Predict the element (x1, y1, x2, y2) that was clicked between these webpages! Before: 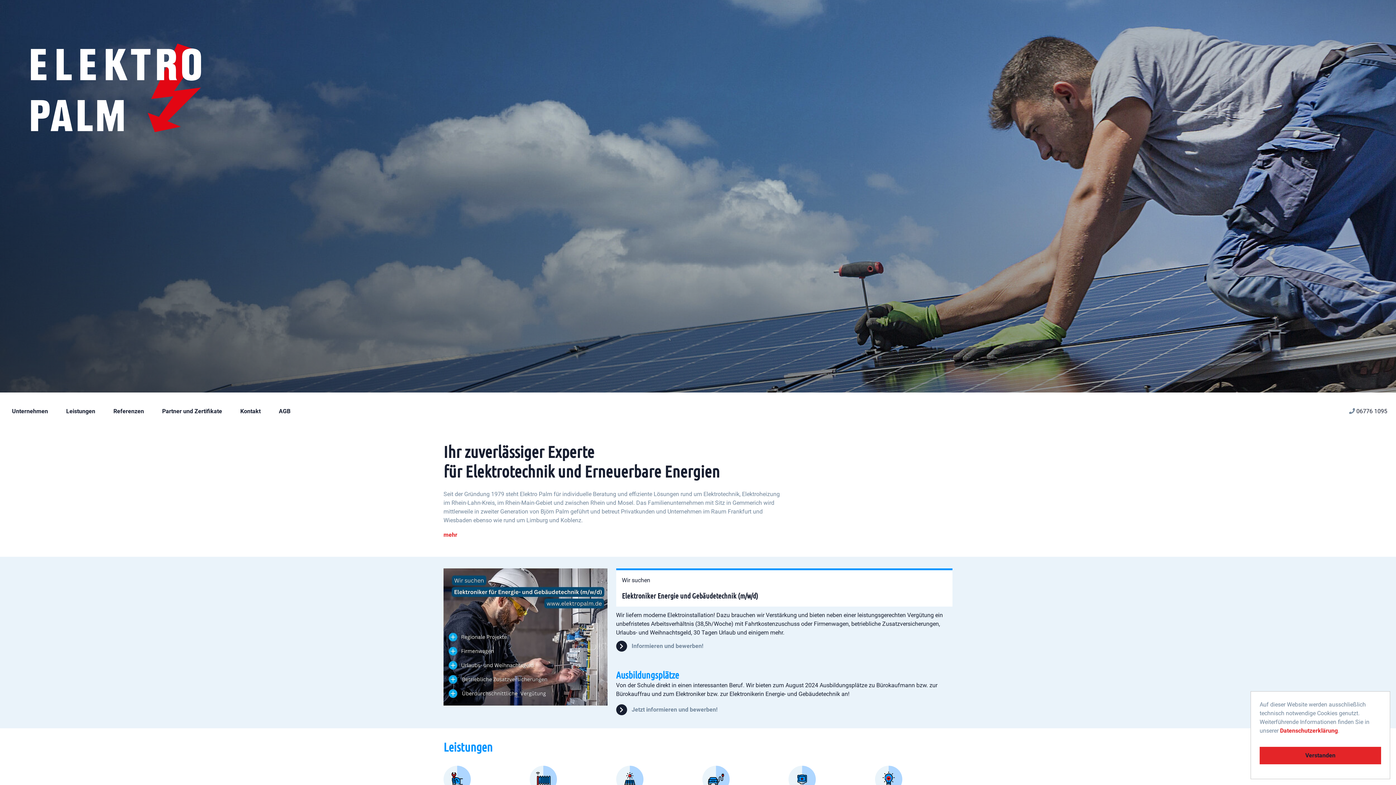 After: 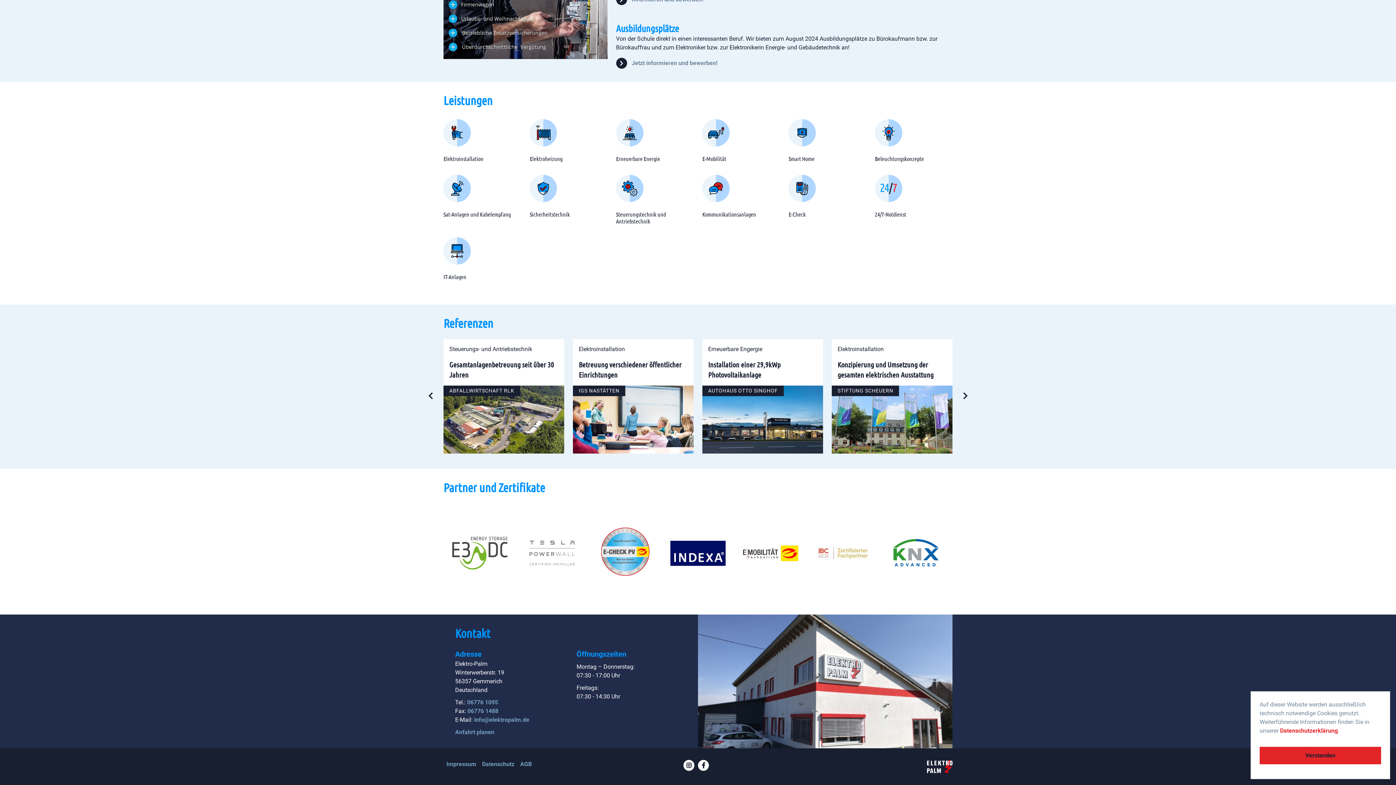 Action: label: Leistungen bbox: (57, 405, 104, 417)